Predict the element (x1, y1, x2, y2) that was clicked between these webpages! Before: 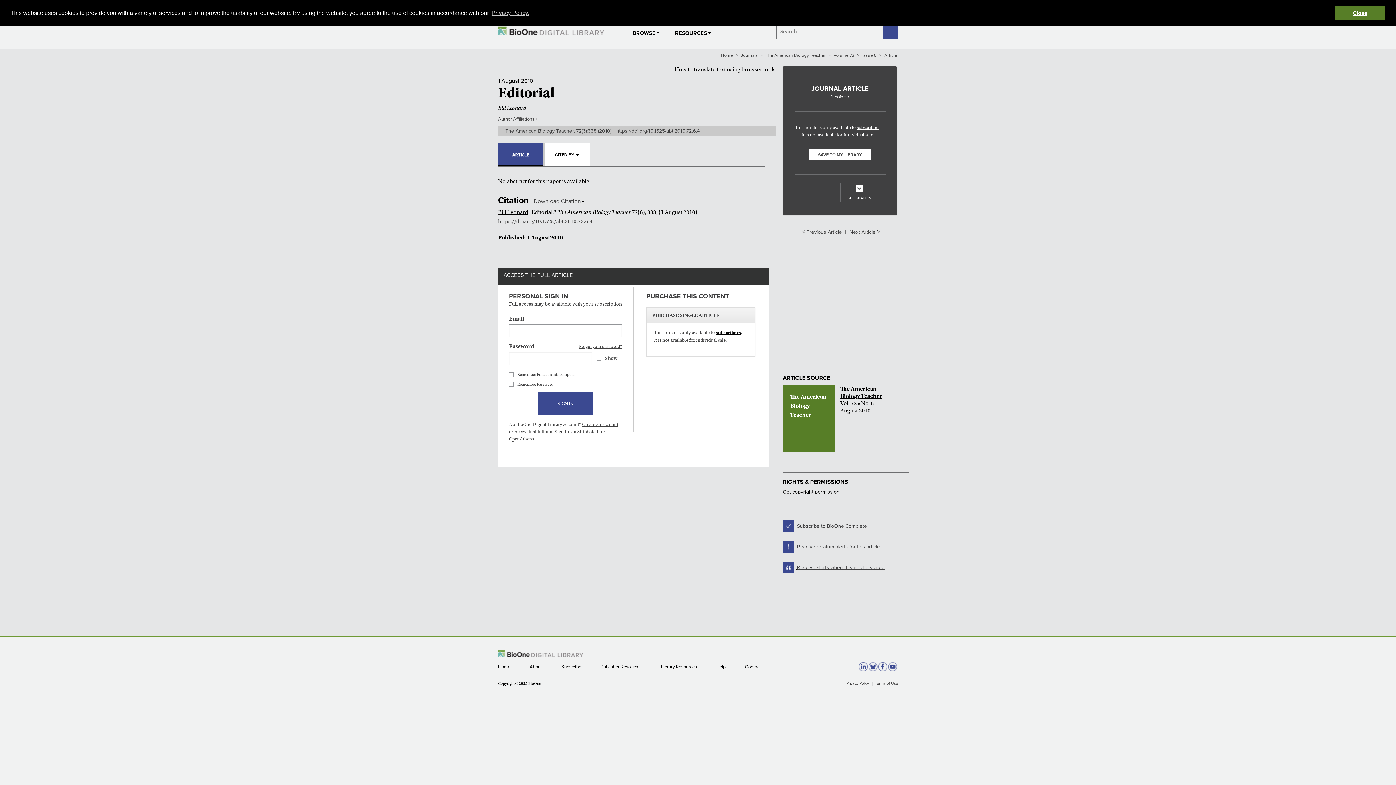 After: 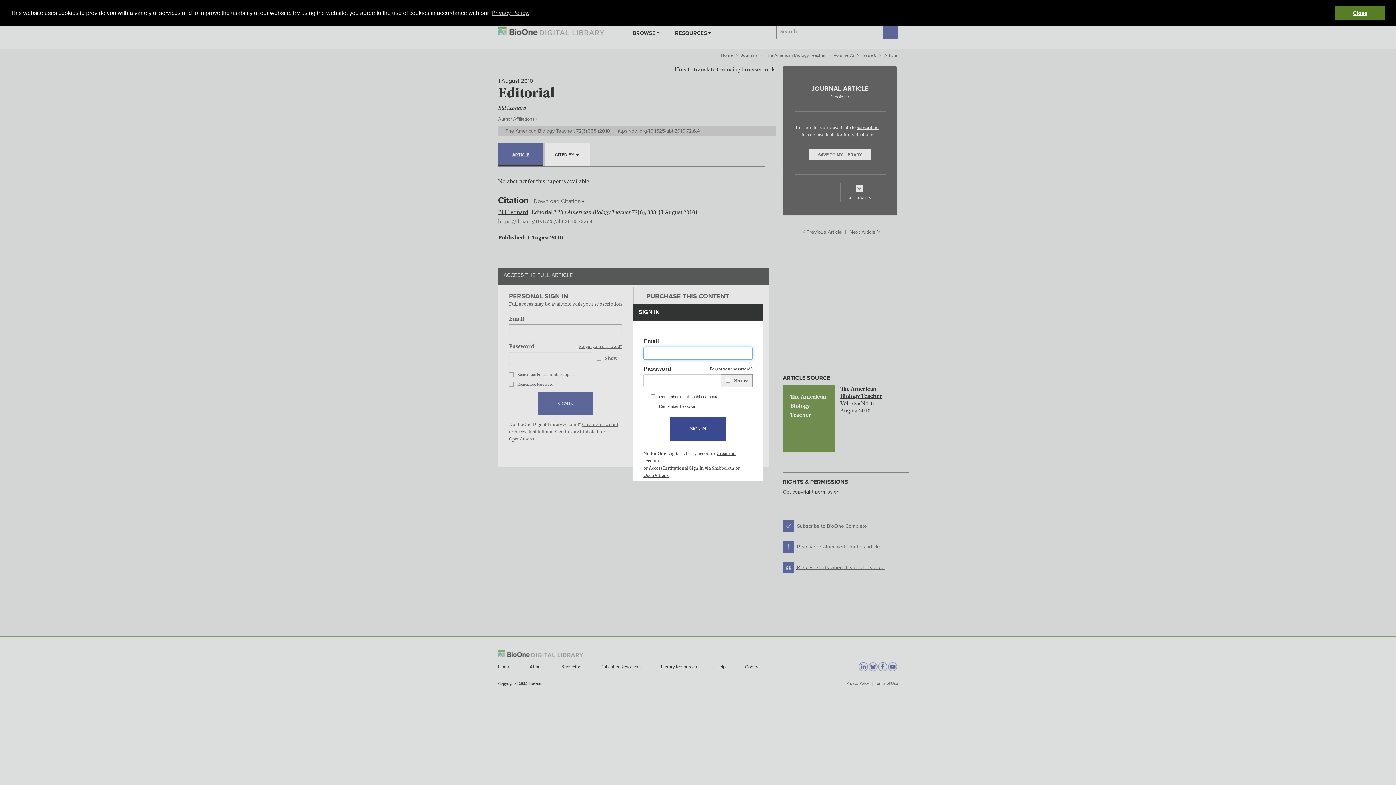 Action: bbox: (783, 564, 884, 570) label:  Receive alerts when this article is cited